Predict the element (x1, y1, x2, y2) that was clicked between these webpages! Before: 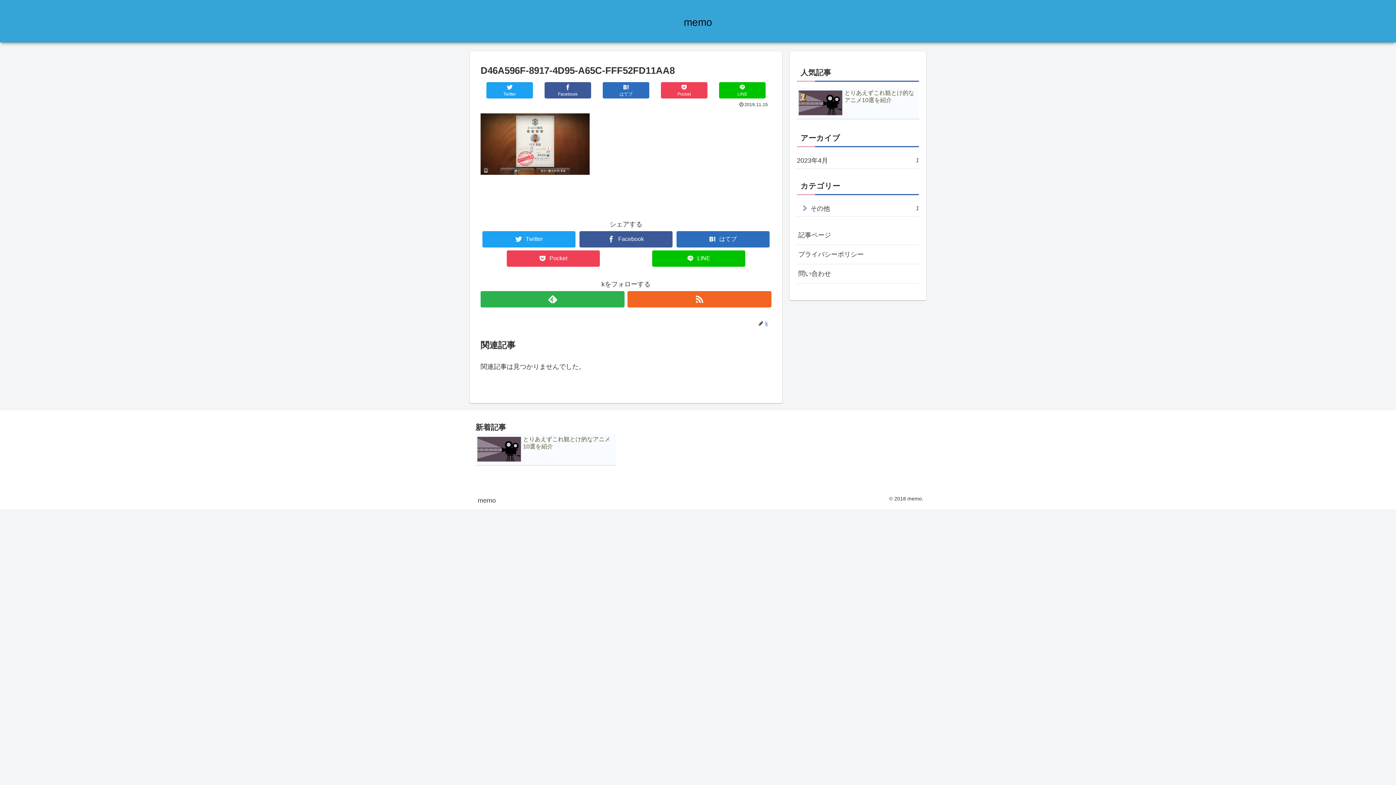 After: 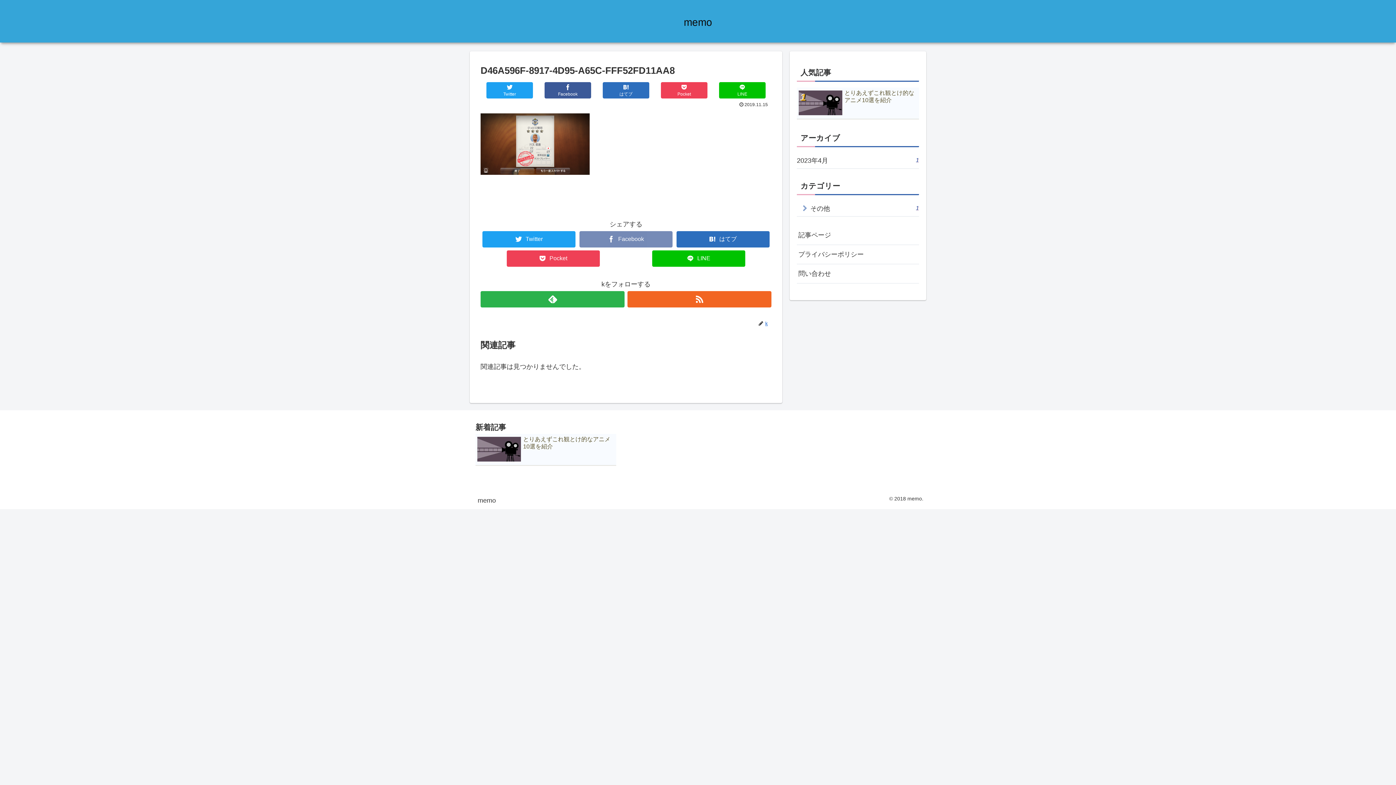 Action: label: Facebook bbox: (579, 231, 672, 247)